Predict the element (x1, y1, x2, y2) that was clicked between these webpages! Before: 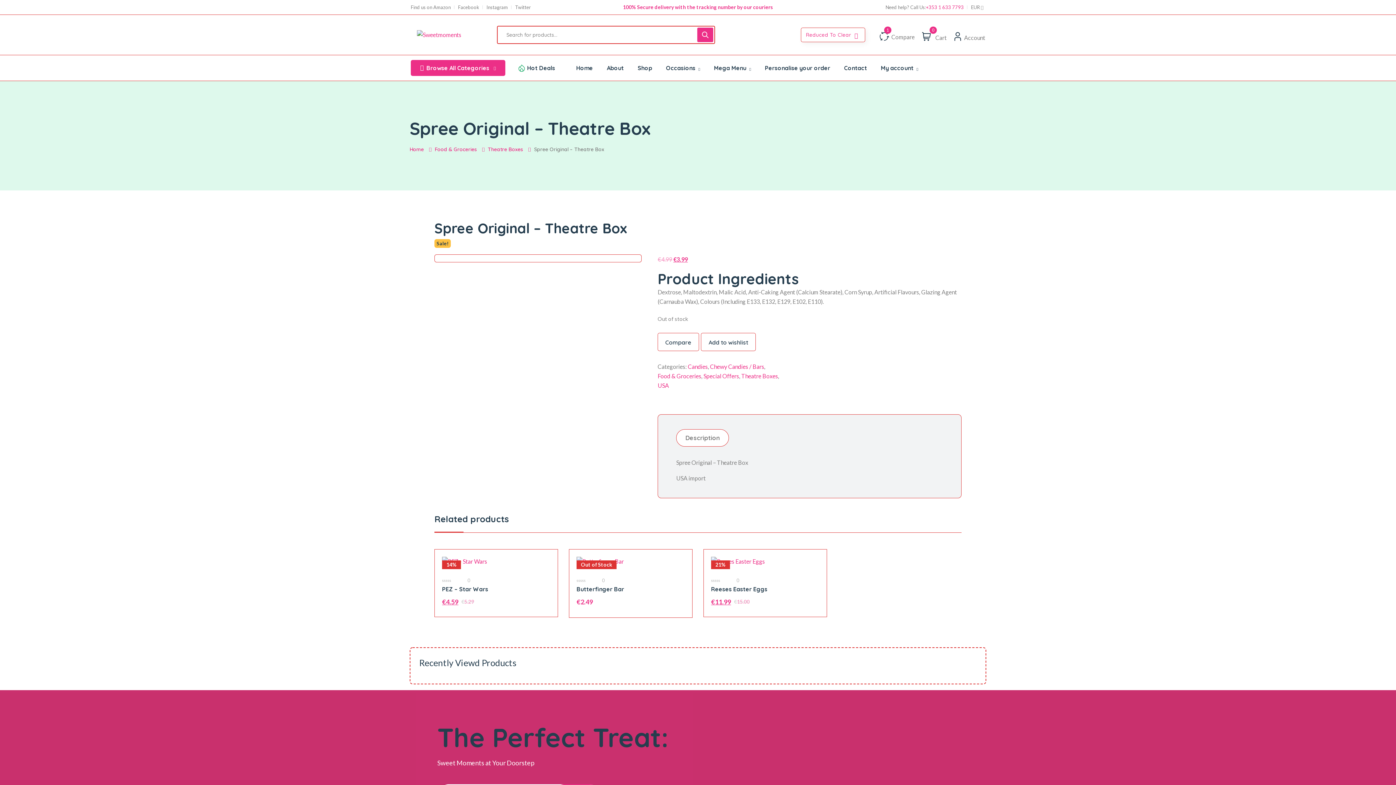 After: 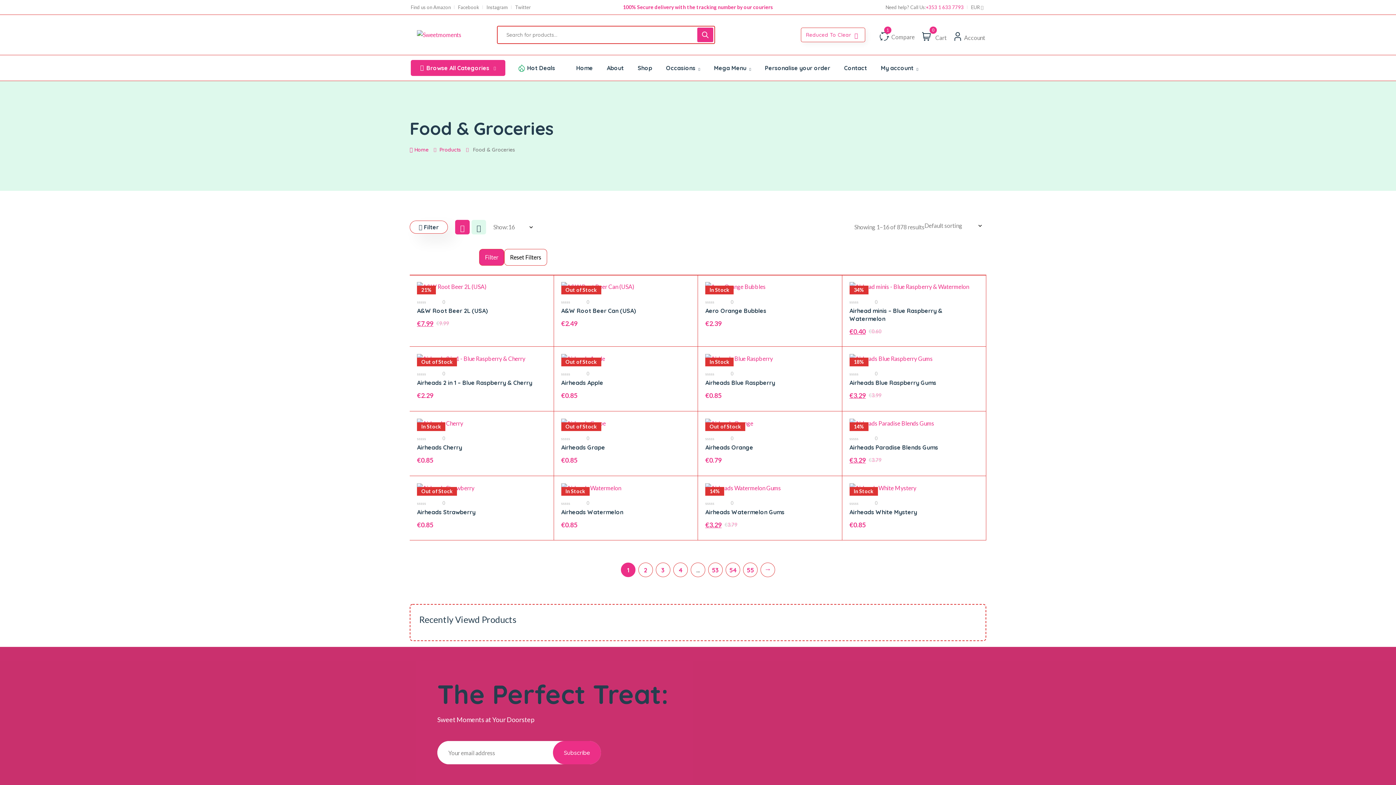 Action: label: Food & Groceries bbox: (434, 144, 482, 154)